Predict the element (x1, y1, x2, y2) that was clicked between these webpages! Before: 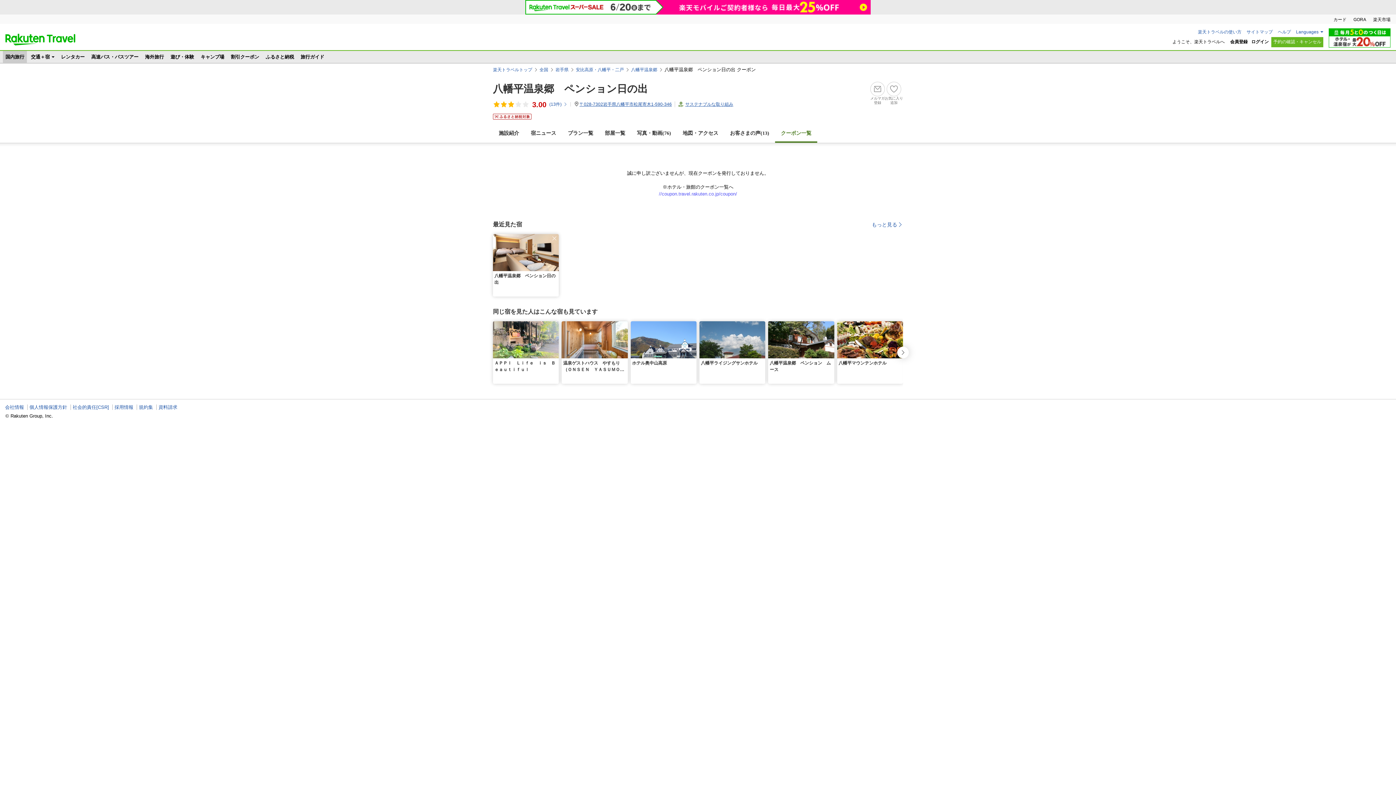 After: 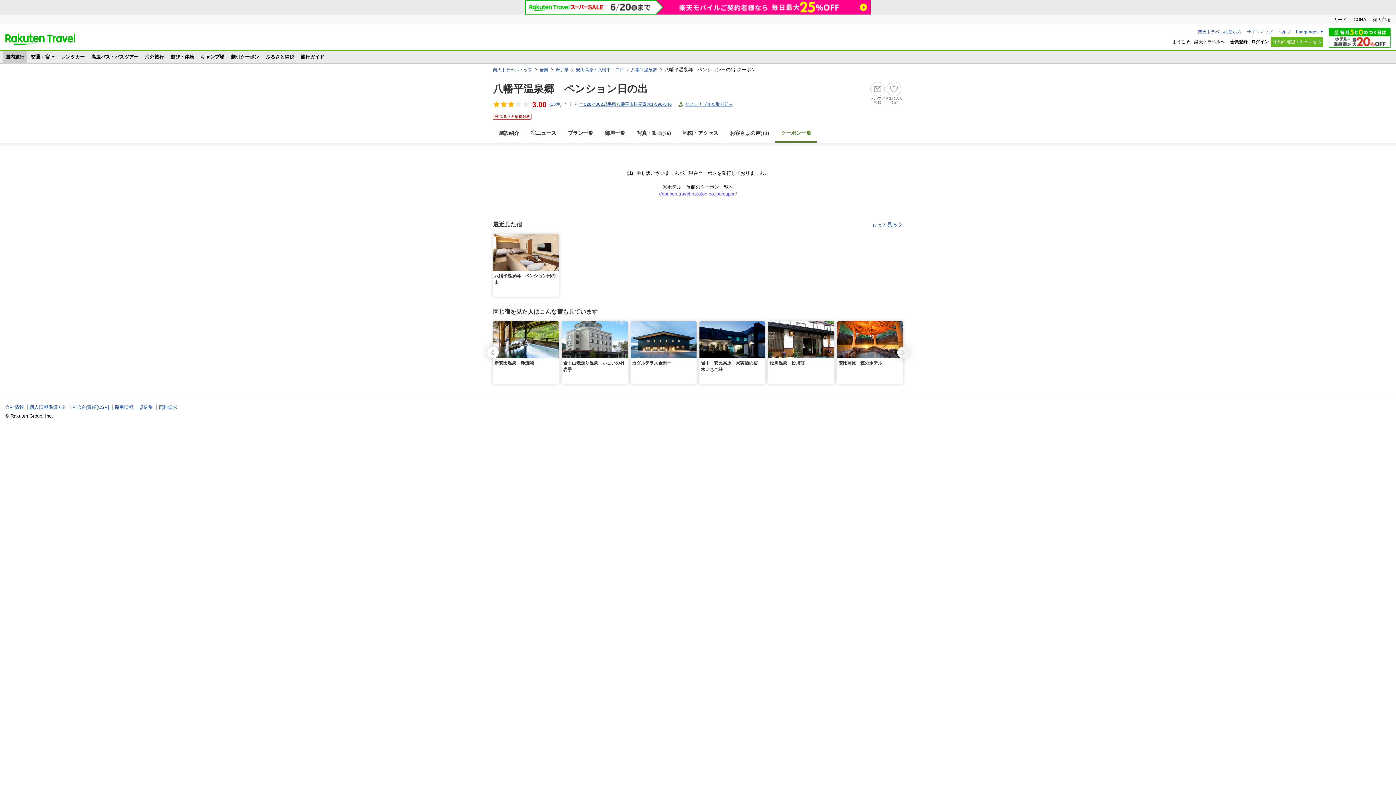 Action: bbox: (897, 346, 909, 358)